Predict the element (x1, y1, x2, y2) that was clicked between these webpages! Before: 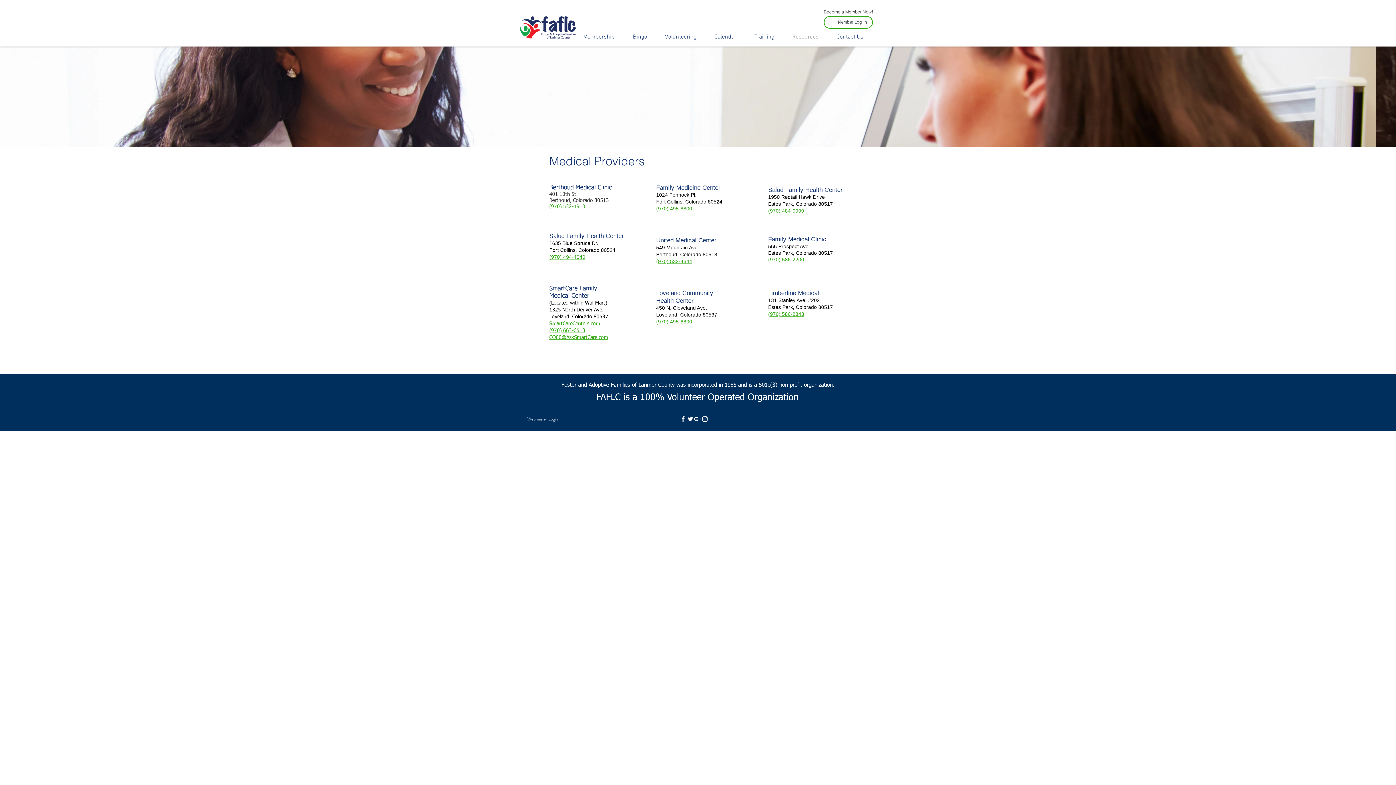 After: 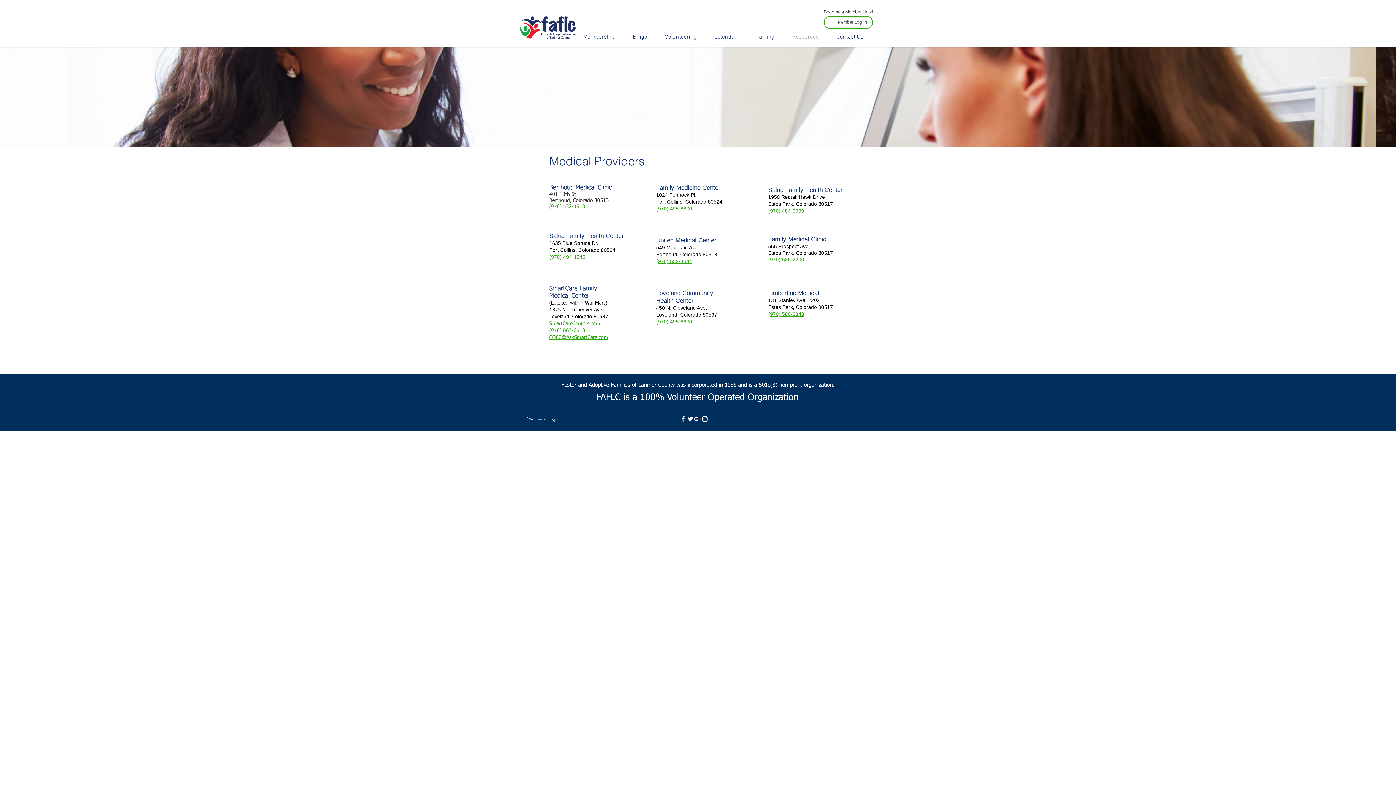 Action: label: (970) 495-8800 bbox: (656, 206, 692, 211)